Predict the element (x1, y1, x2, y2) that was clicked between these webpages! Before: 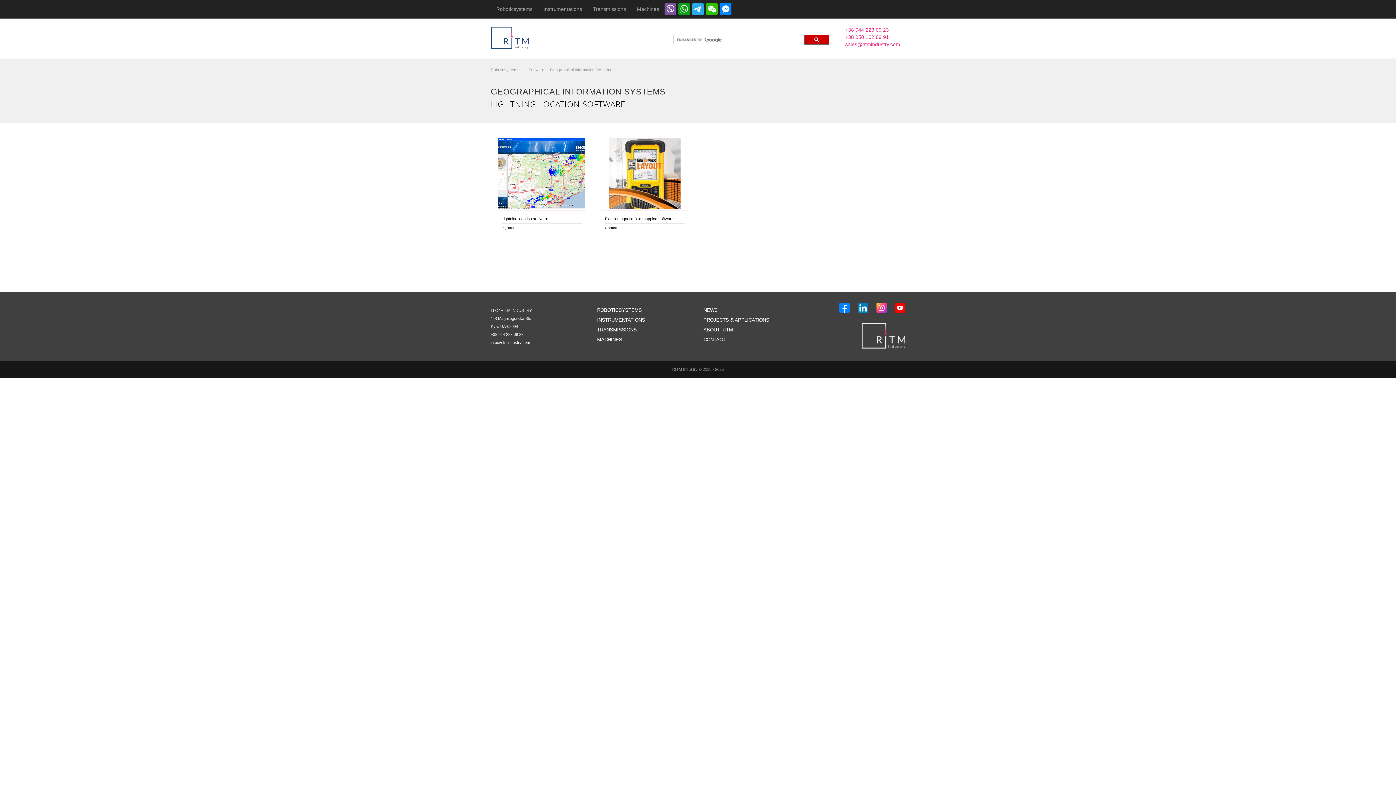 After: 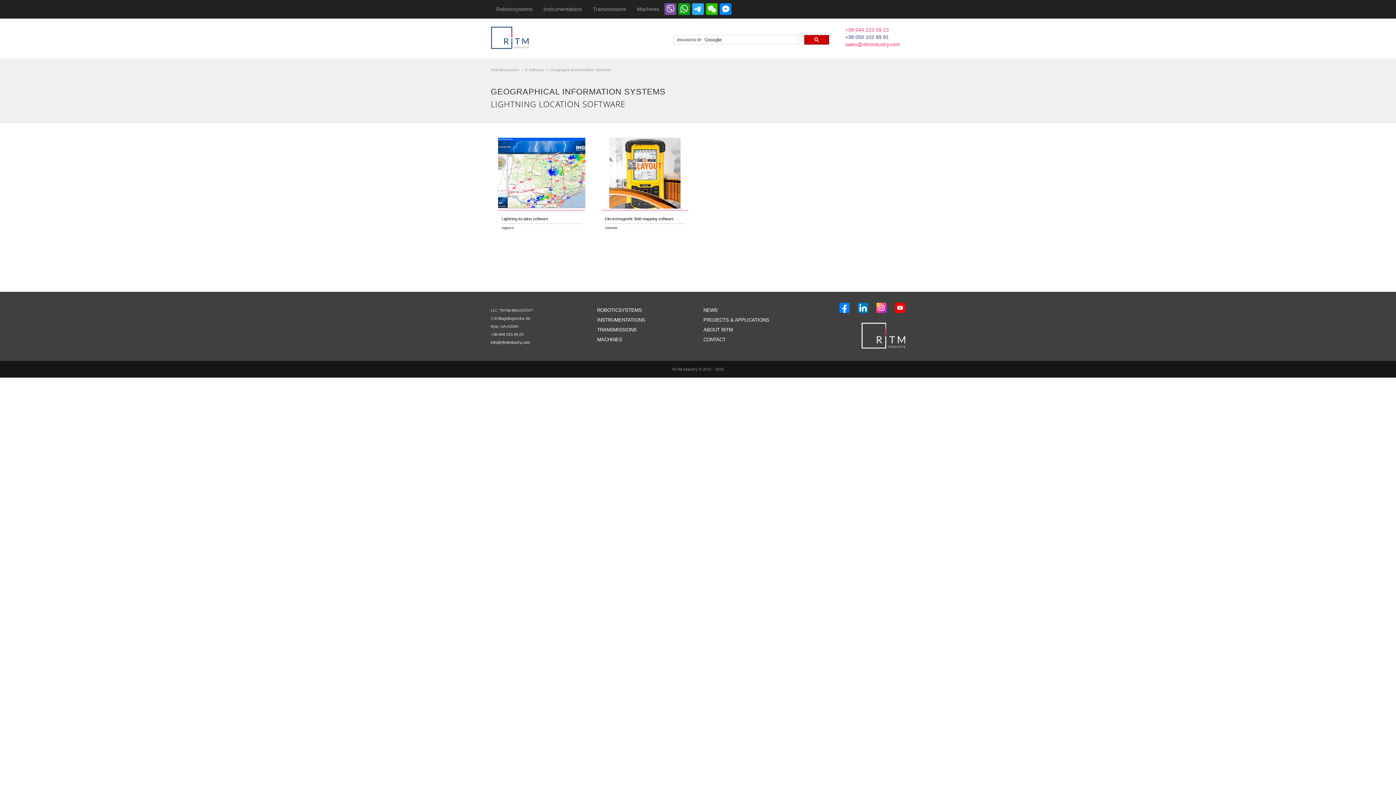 Action: bbox: (845, 34, 889, 40) label: +38 050 102 89 91